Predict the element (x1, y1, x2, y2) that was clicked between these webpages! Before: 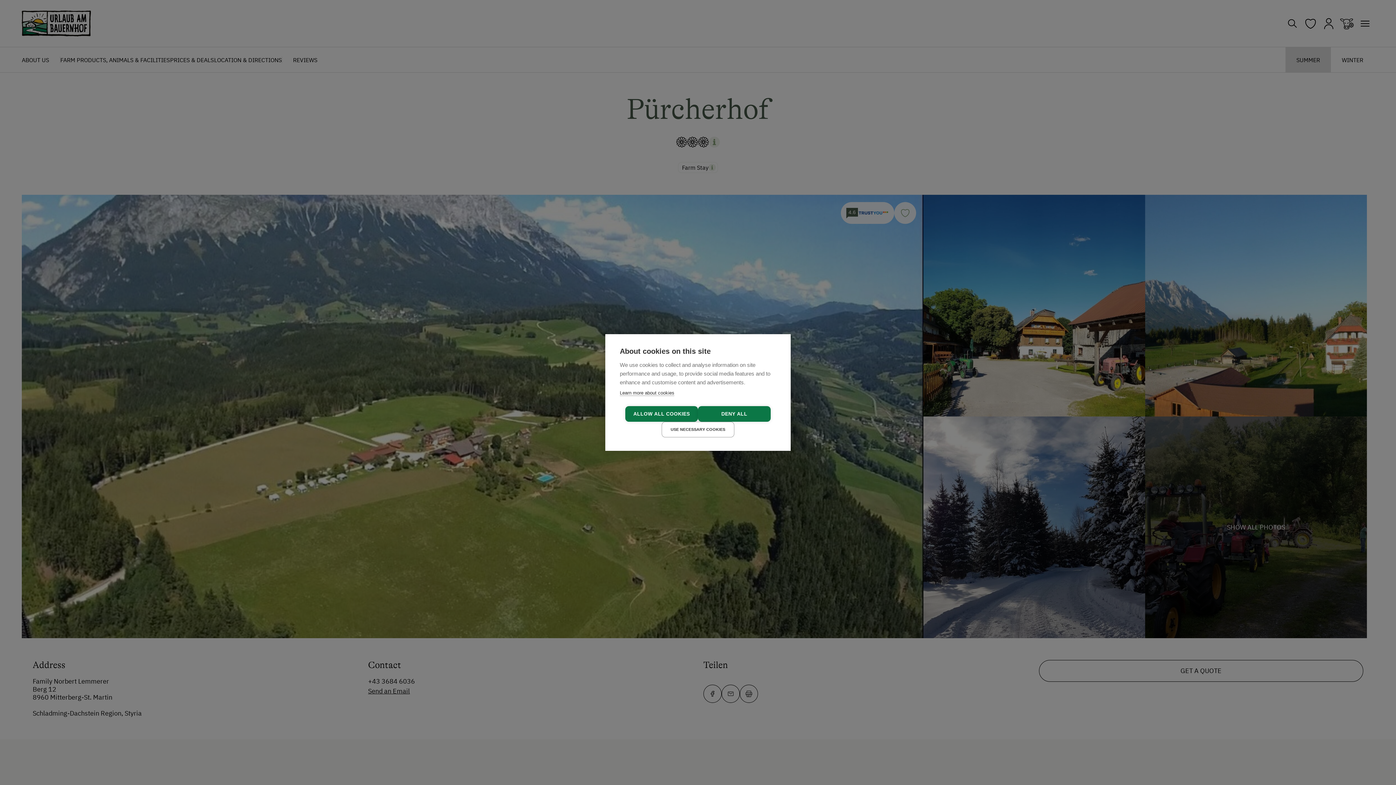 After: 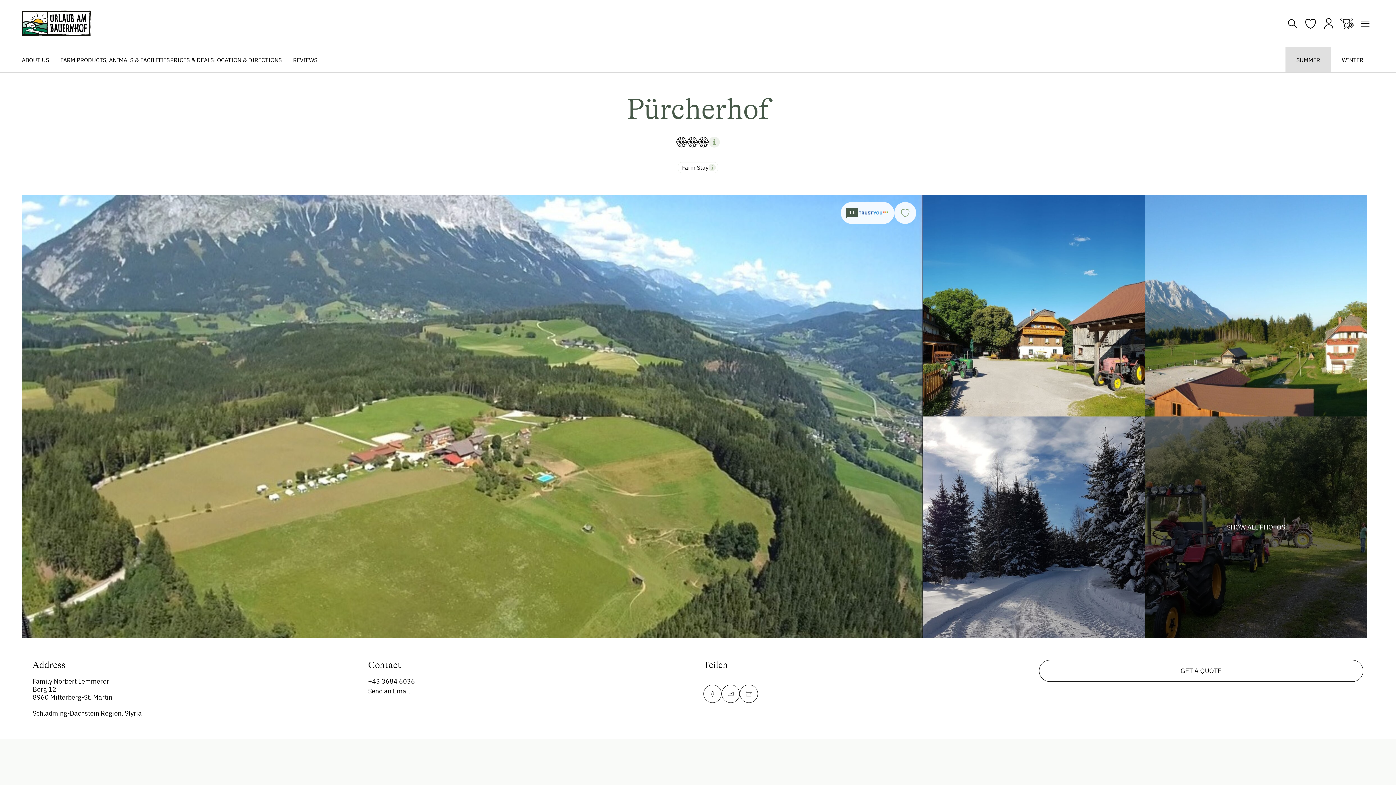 Action: bbox: (625, 406, 698, 422) label: ALLOW ALL COOKIES